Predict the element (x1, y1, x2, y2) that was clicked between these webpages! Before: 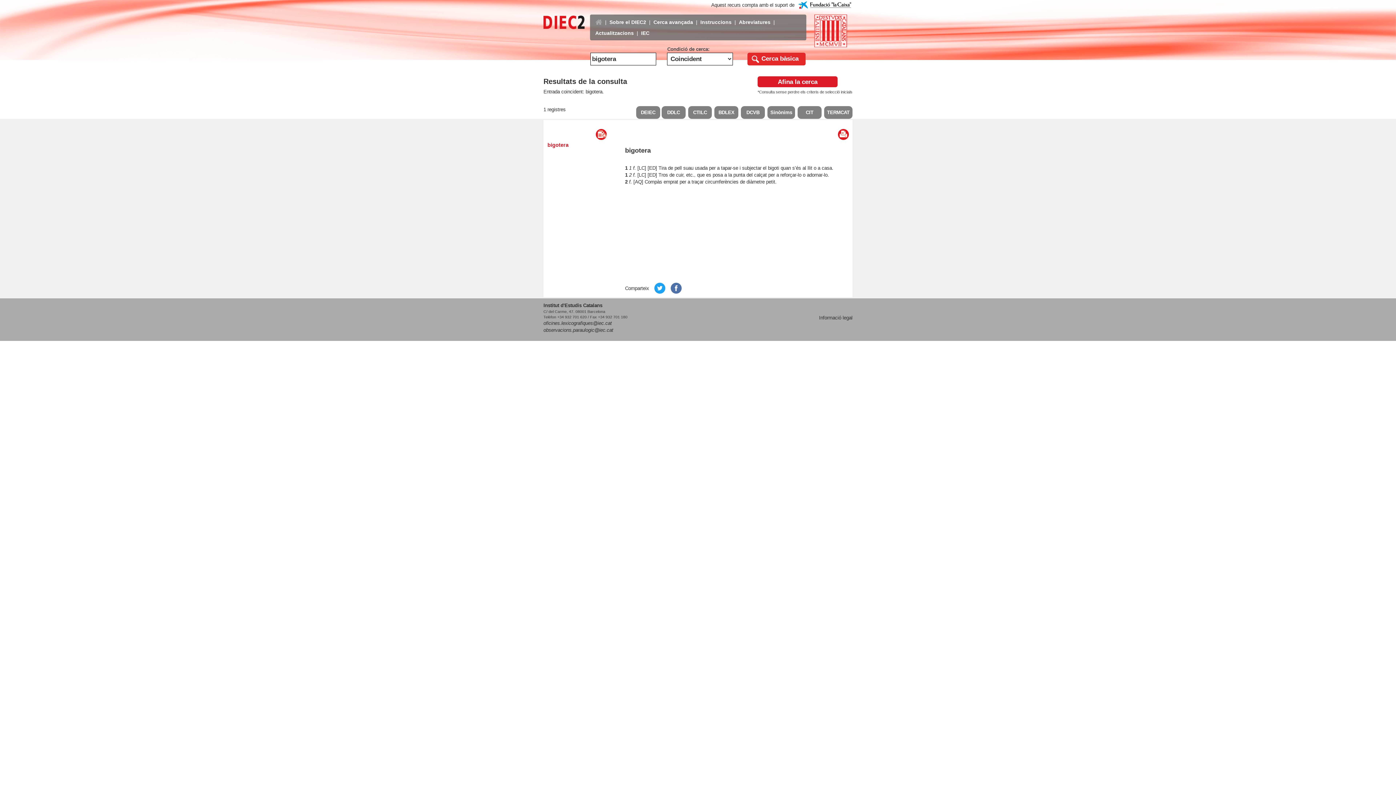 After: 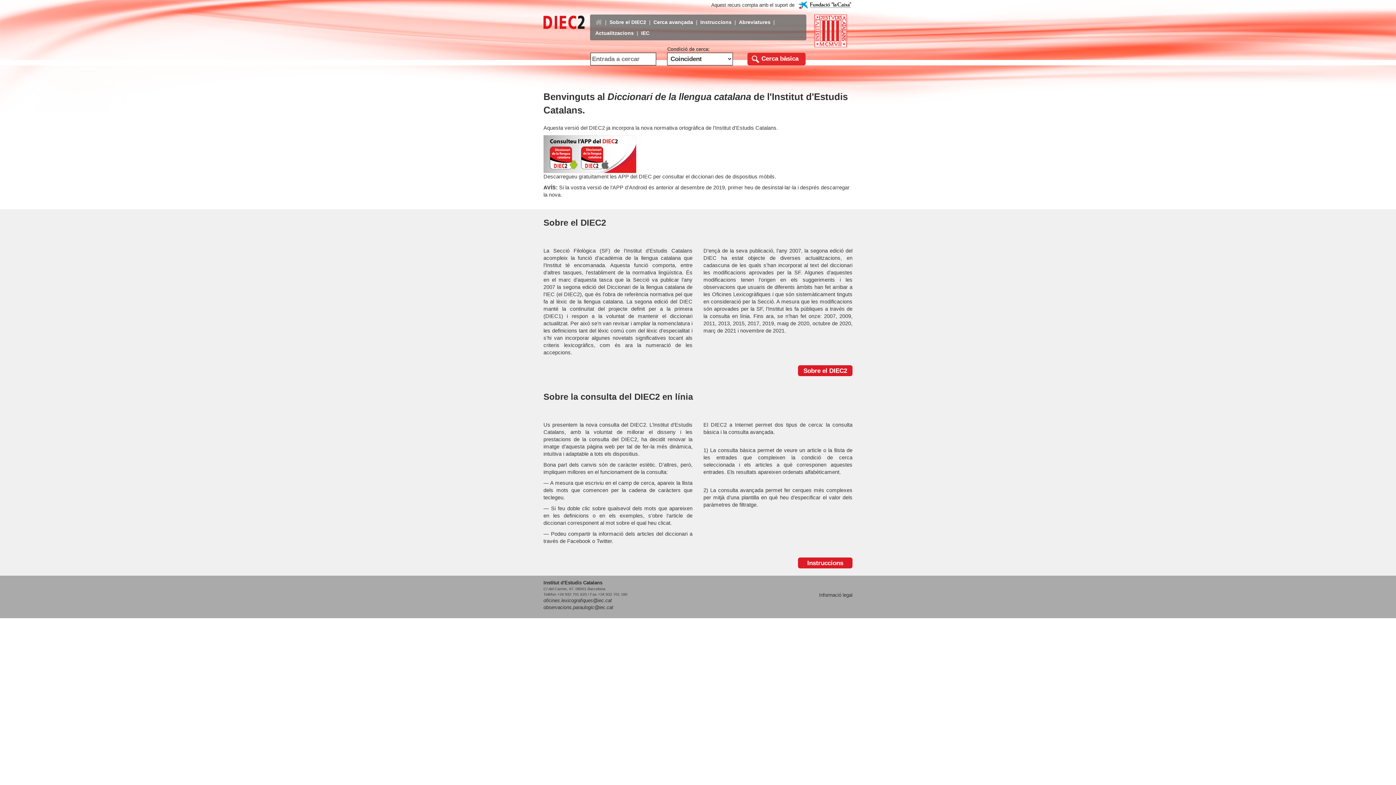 Action: bbox: (543, 18, 584, 24)